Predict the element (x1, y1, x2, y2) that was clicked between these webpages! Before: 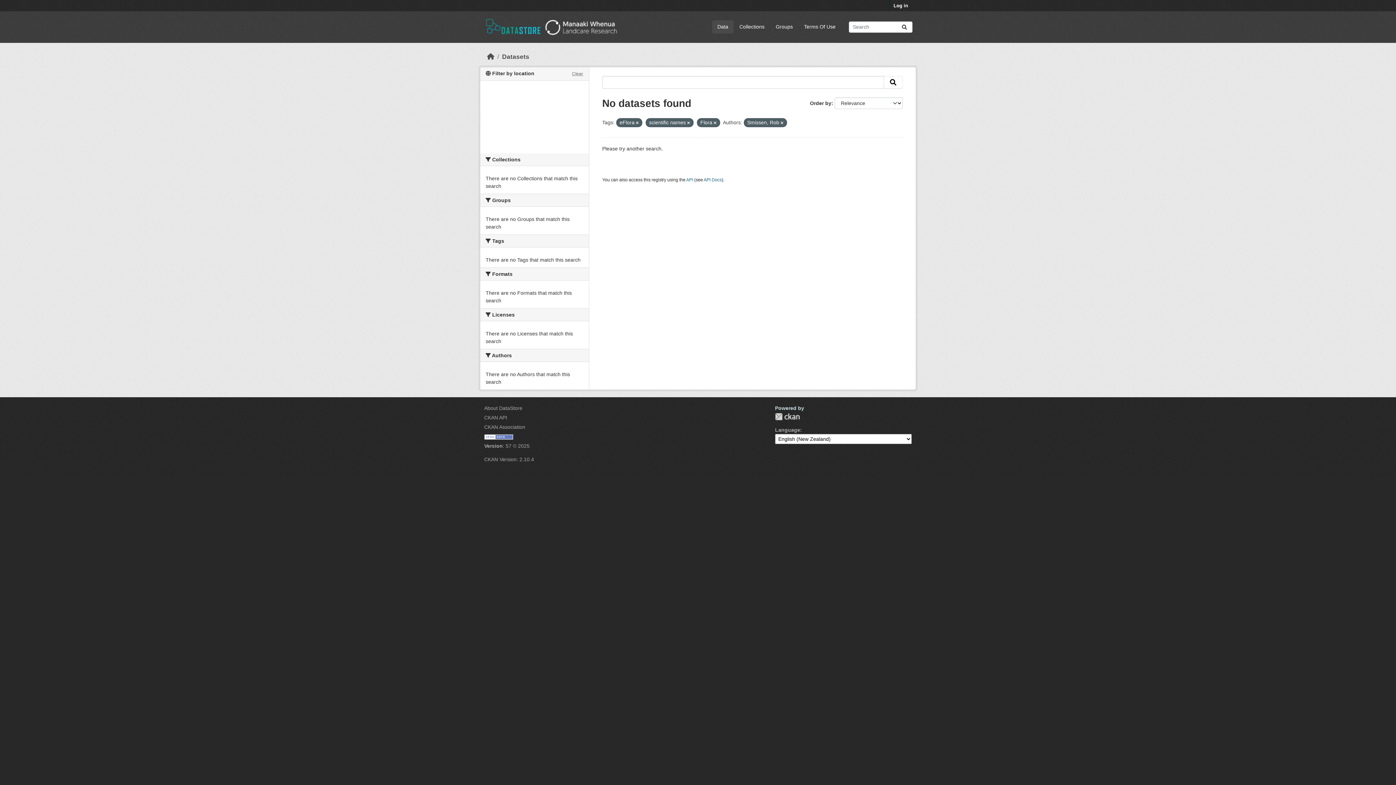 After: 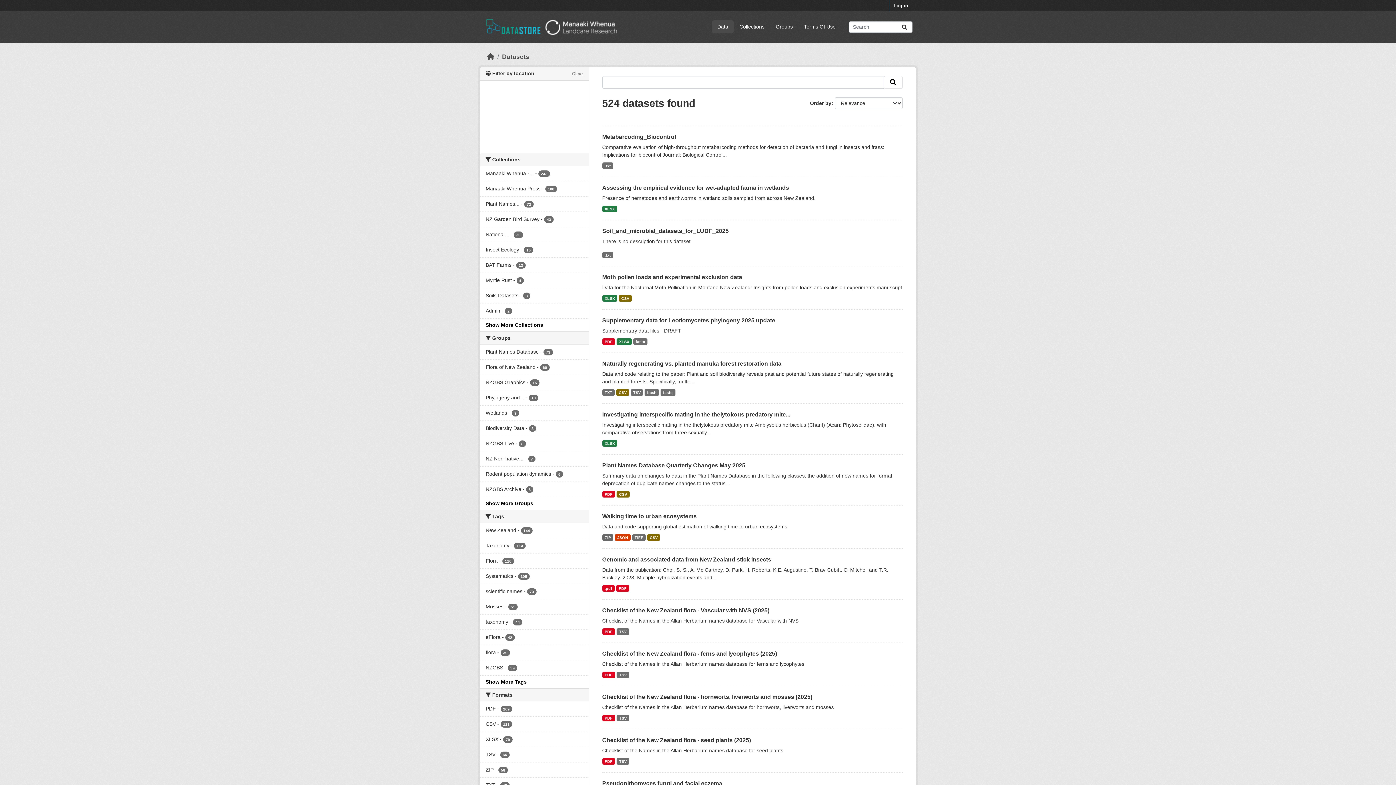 Action: label: Submit bbox: (897, 21, 912, 32)